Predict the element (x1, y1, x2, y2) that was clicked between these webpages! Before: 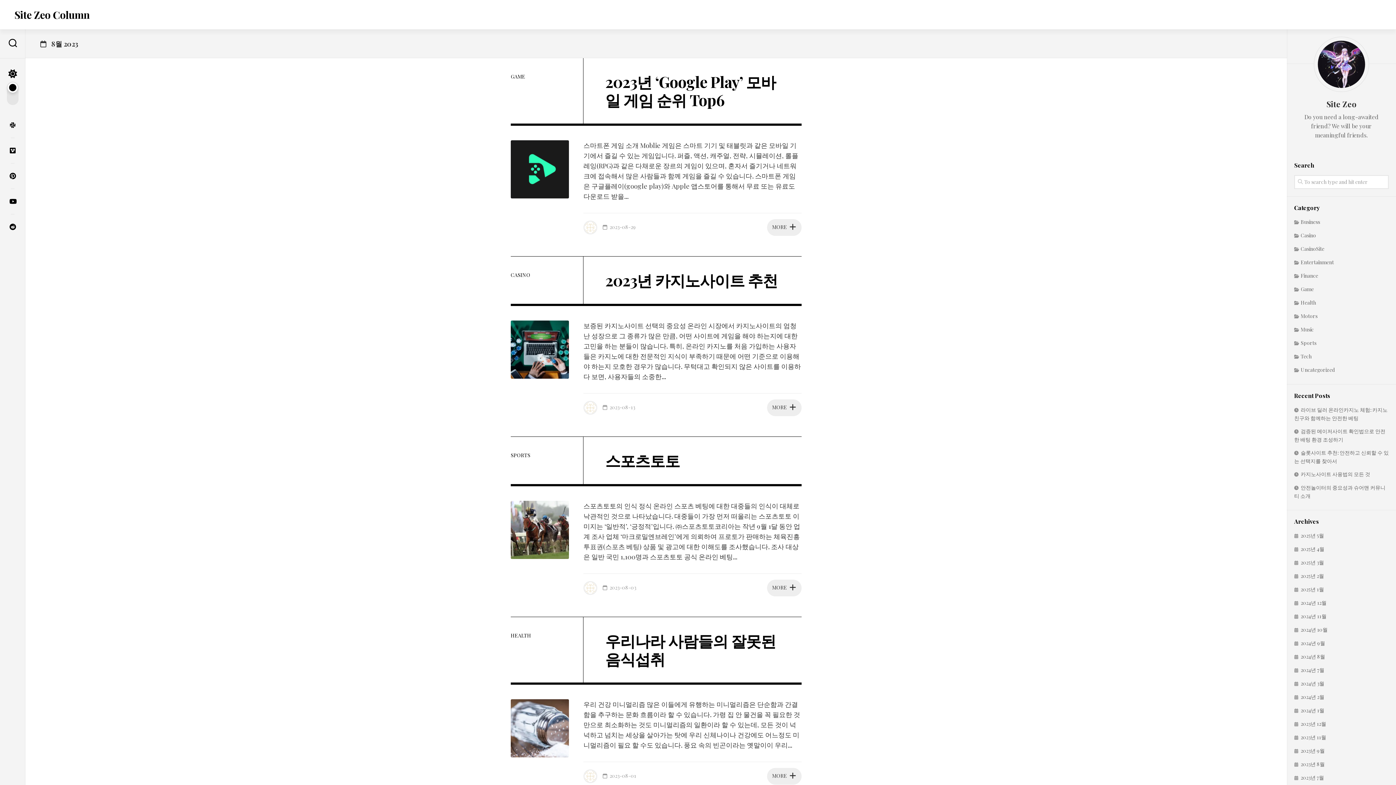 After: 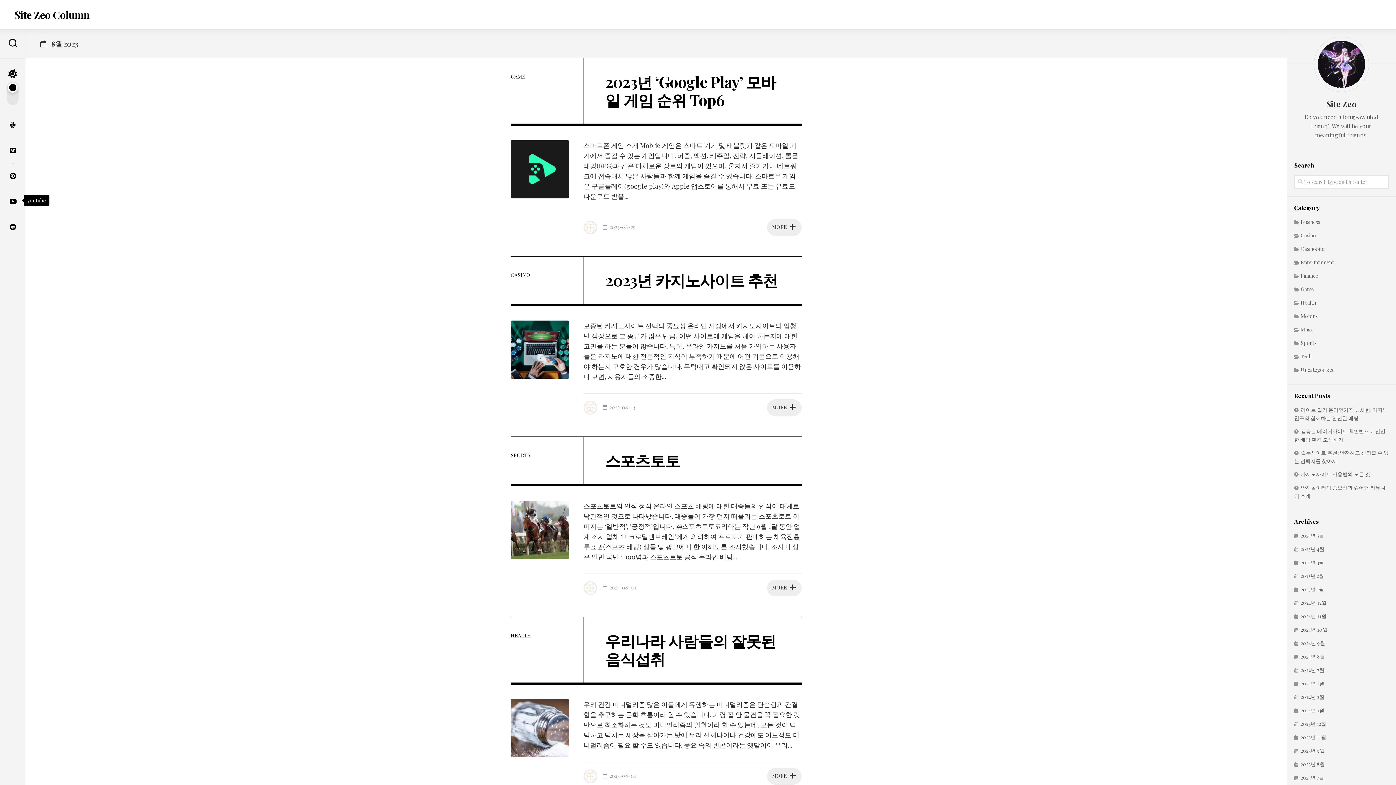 Action: bbox: (5, 190, 20, 212)